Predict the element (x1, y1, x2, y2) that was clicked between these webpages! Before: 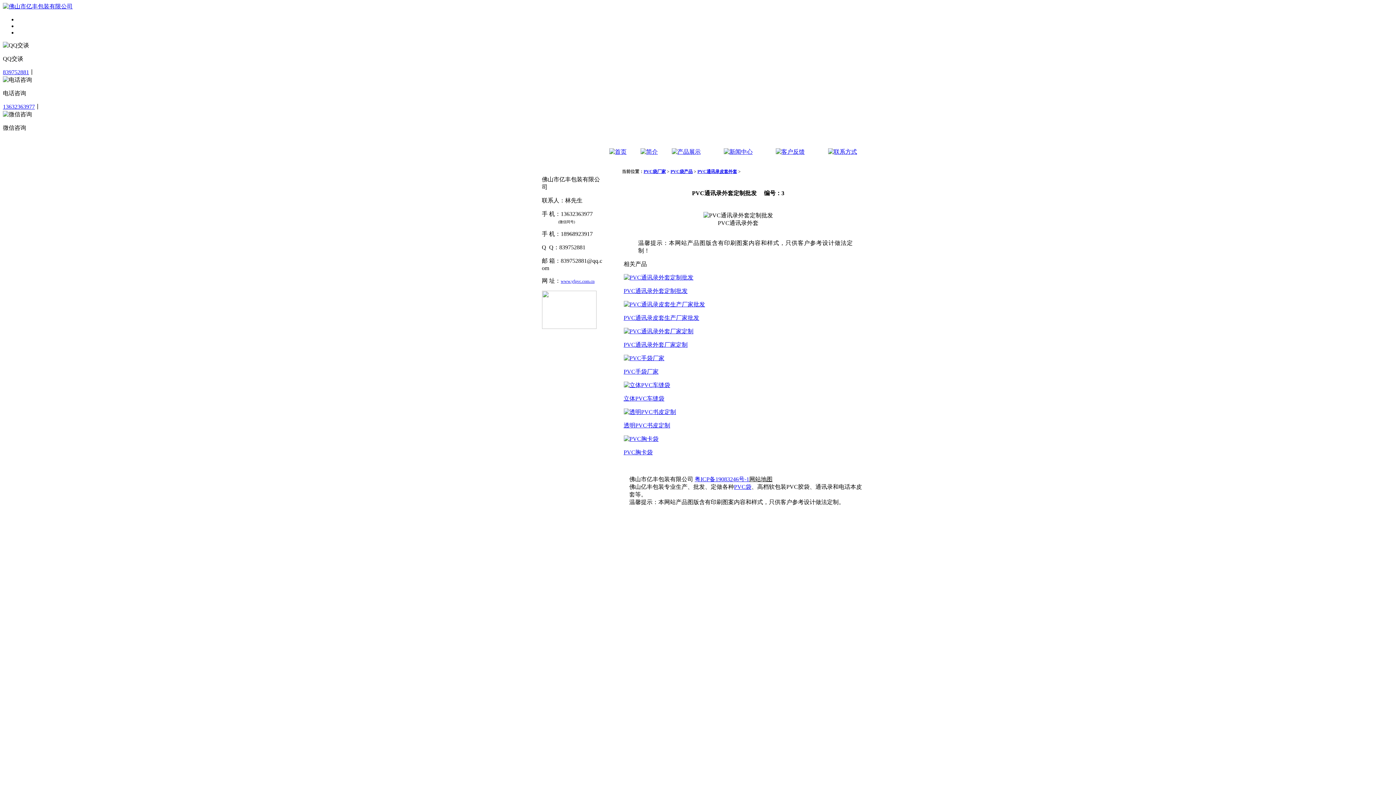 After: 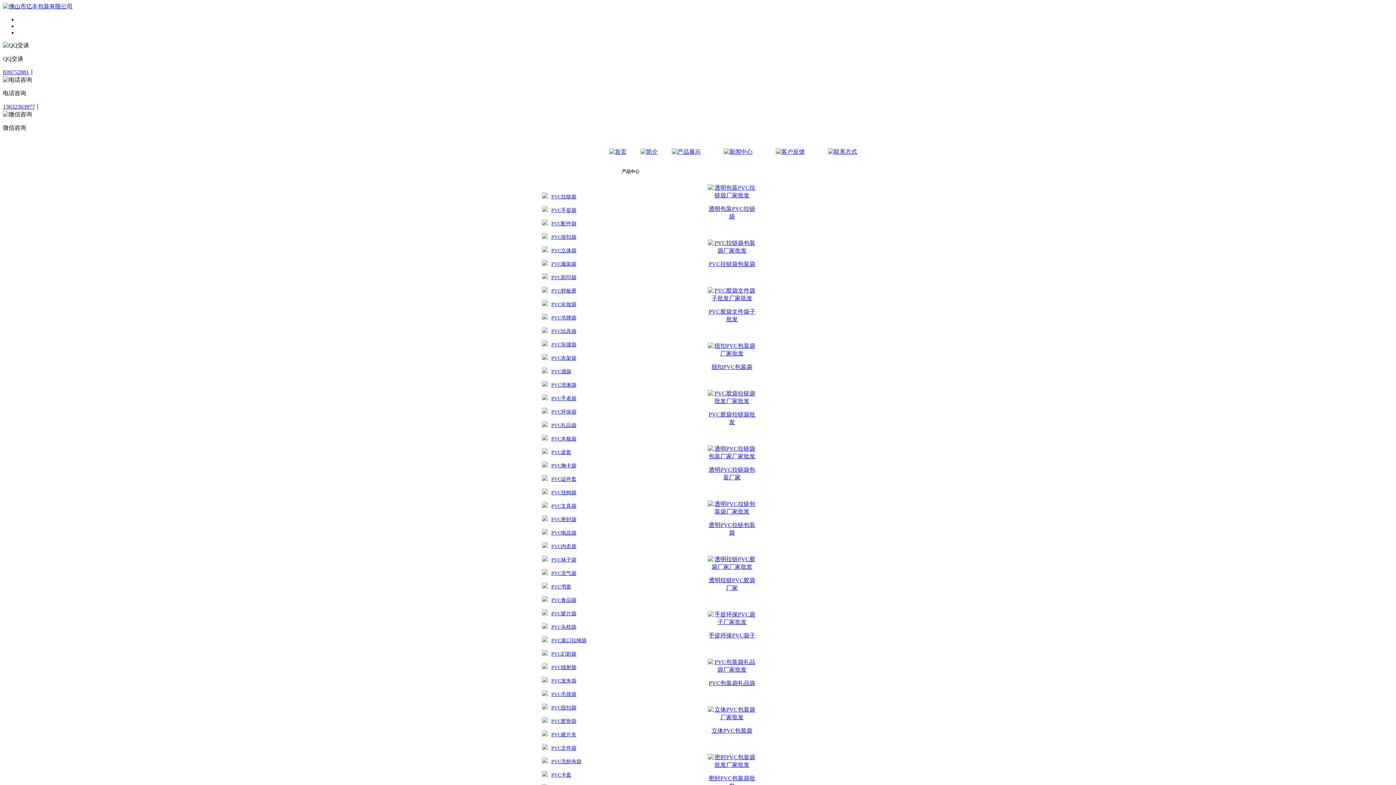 Action: bbox: (643, 169, 666, 174) label: PVC袋厂家